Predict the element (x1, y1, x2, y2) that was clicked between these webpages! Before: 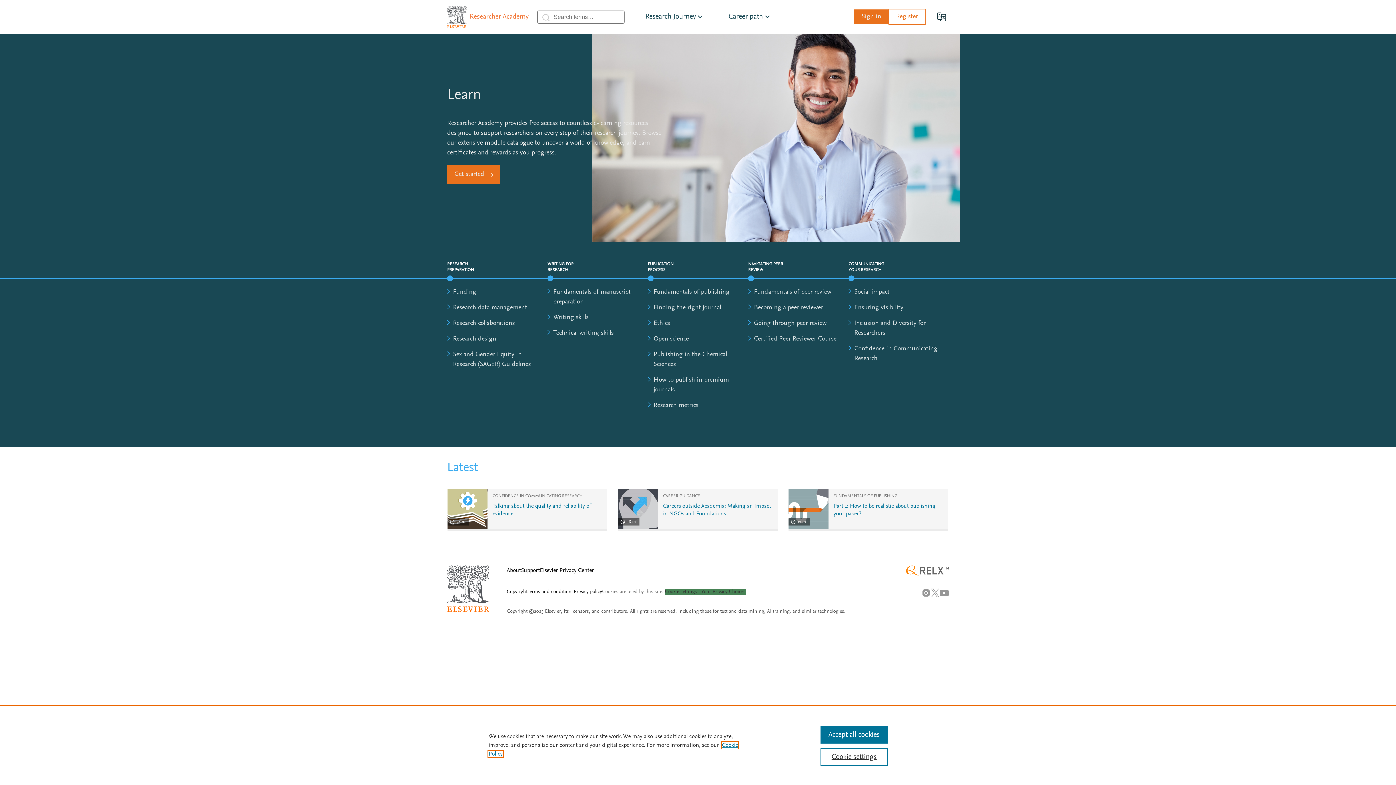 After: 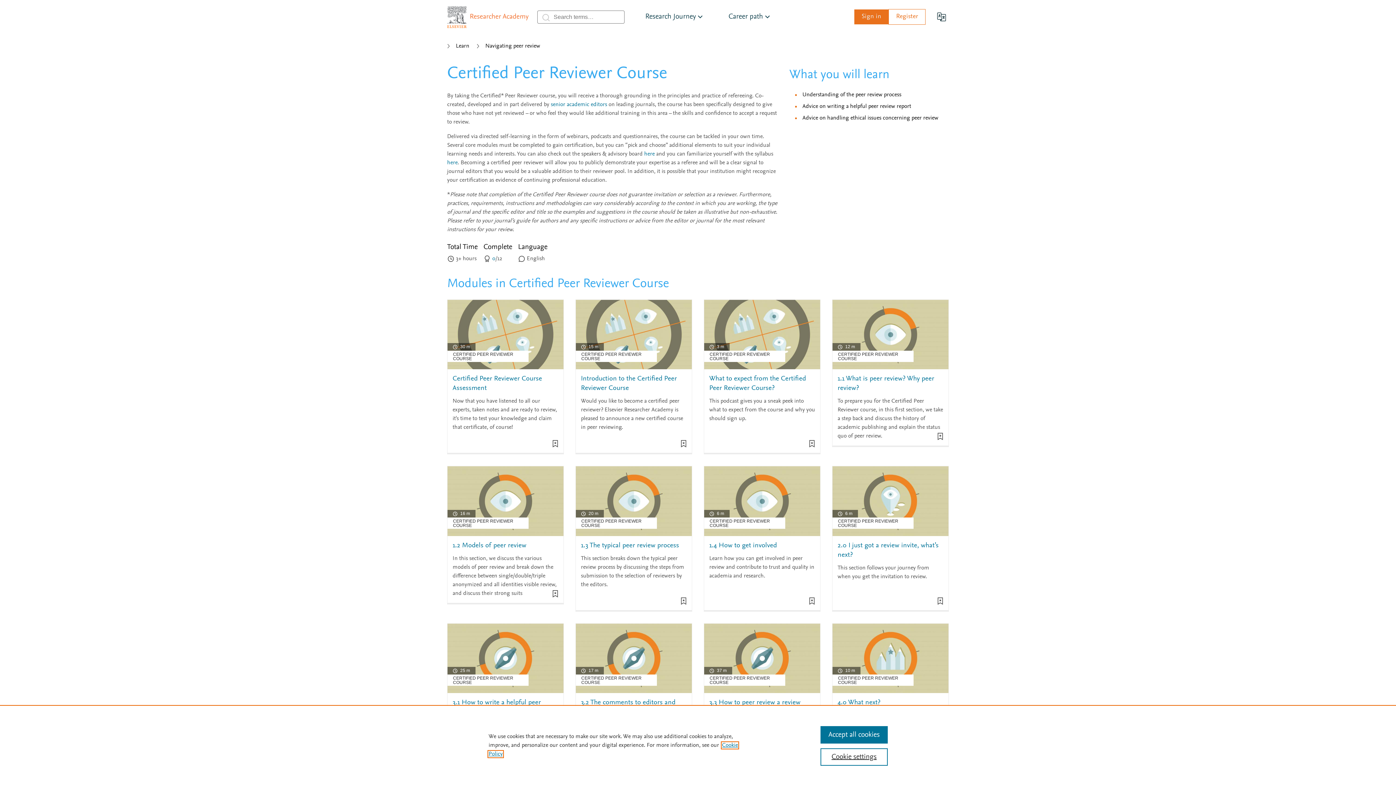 Action: label: Certified Peer Reviewer Course bbox: (754, 336, 836, 342)